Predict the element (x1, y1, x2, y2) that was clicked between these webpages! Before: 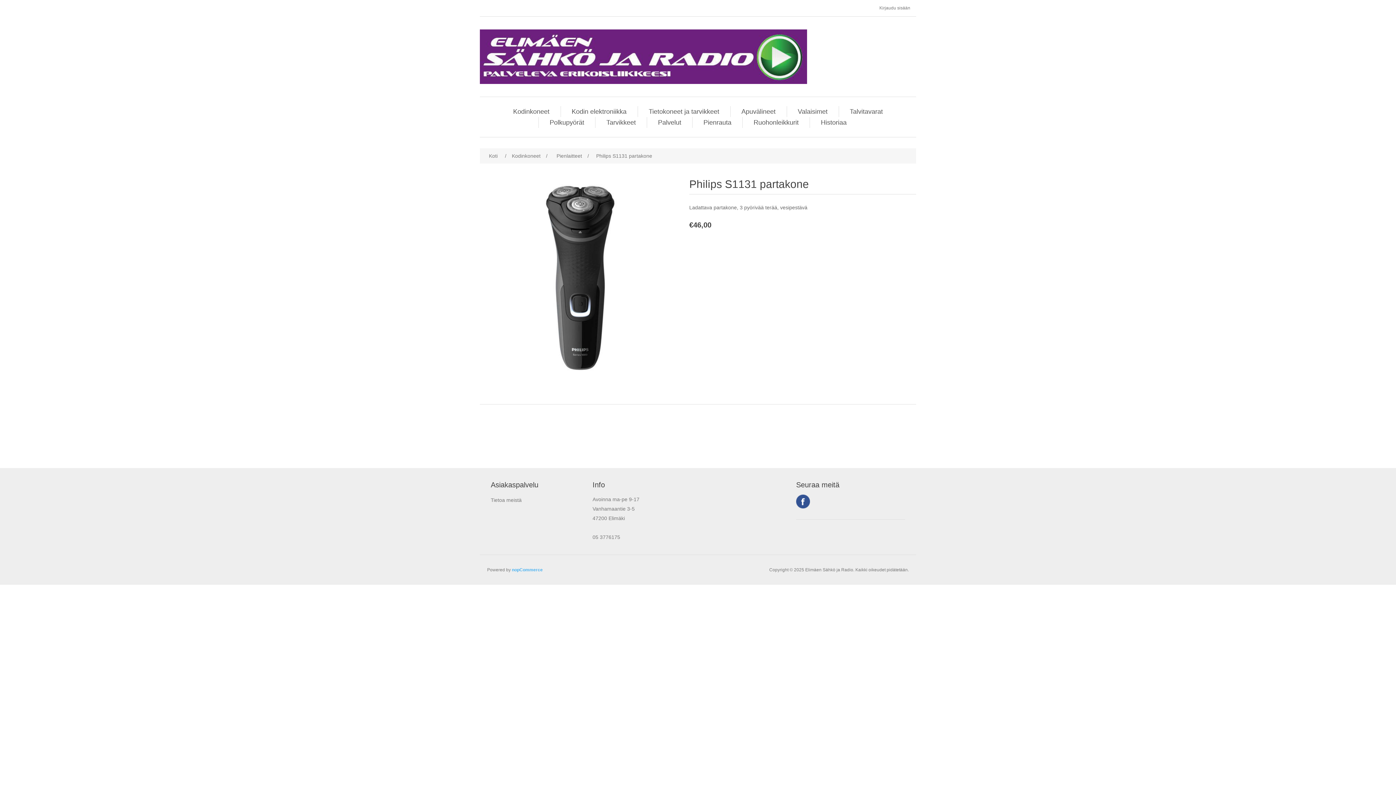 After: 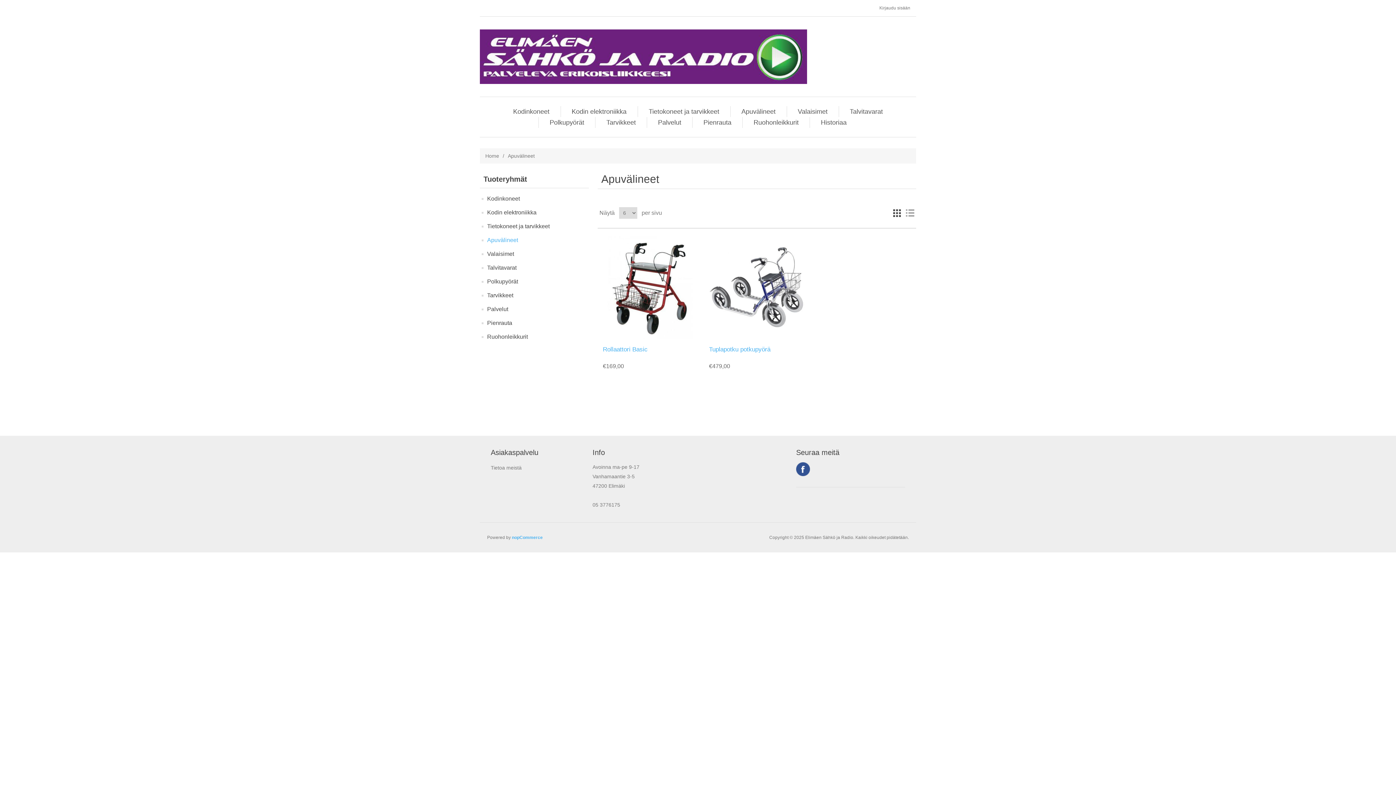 Action: bbox: (738, 106, 779, 117) label: Apuvälineet